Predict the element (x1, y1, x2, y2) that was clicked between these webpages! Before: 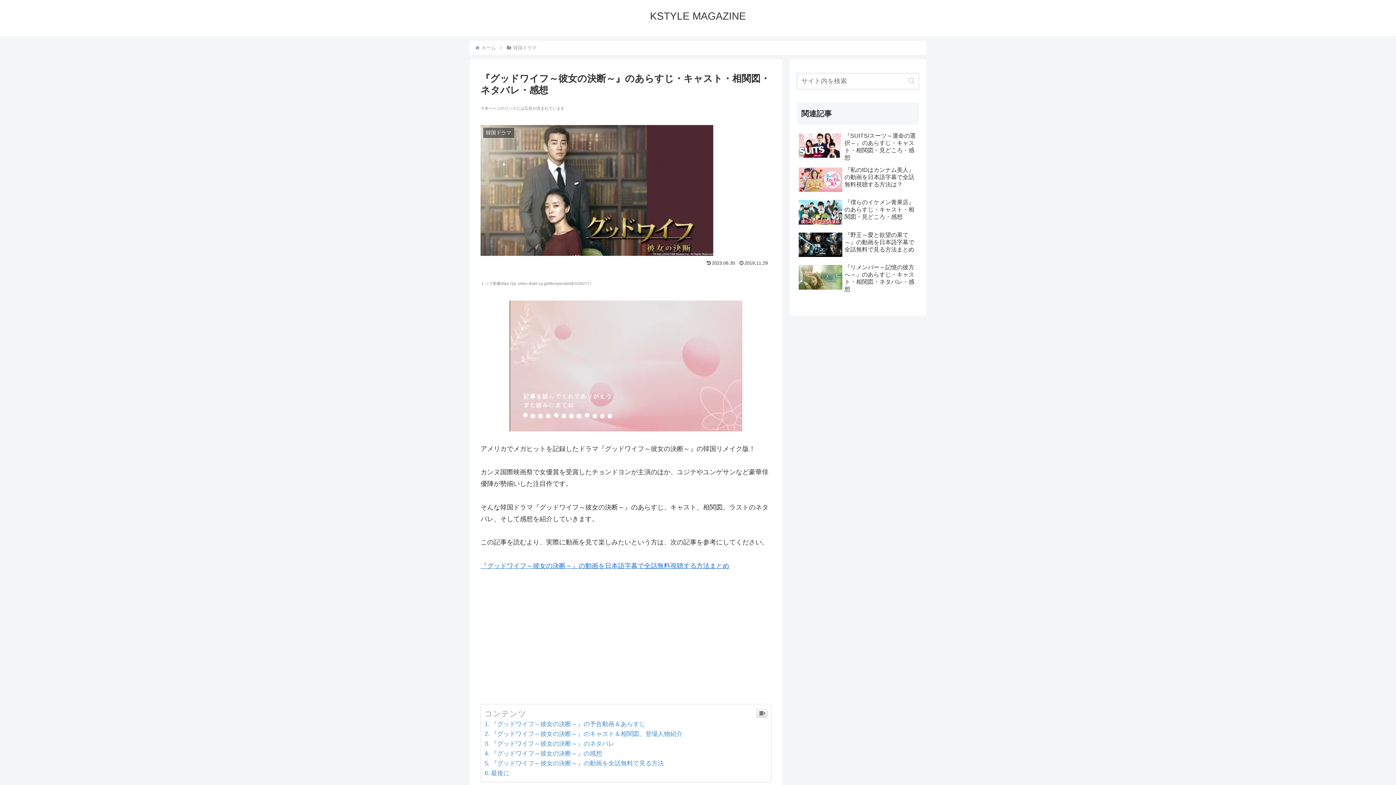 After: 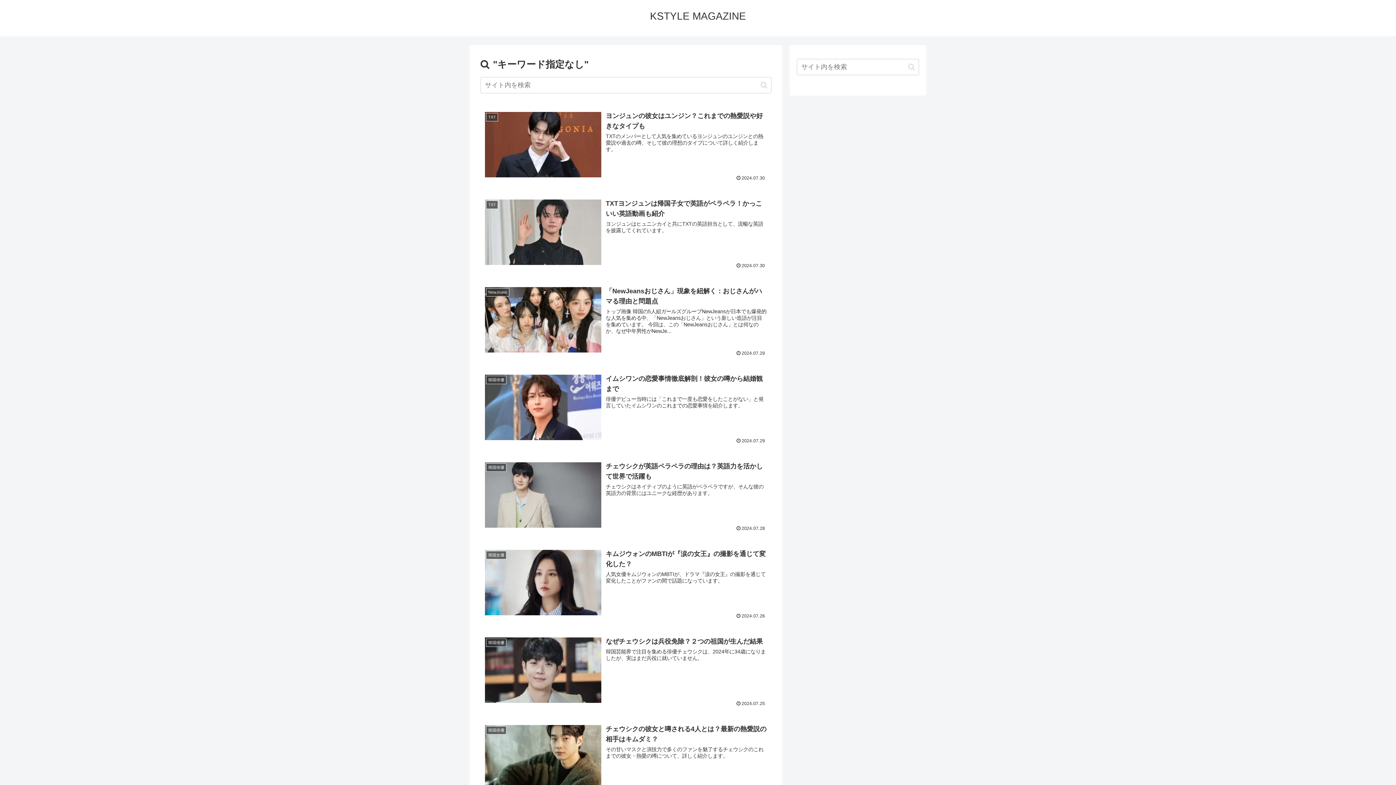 Action: bbox: (905, 76, 918, 85) label: button